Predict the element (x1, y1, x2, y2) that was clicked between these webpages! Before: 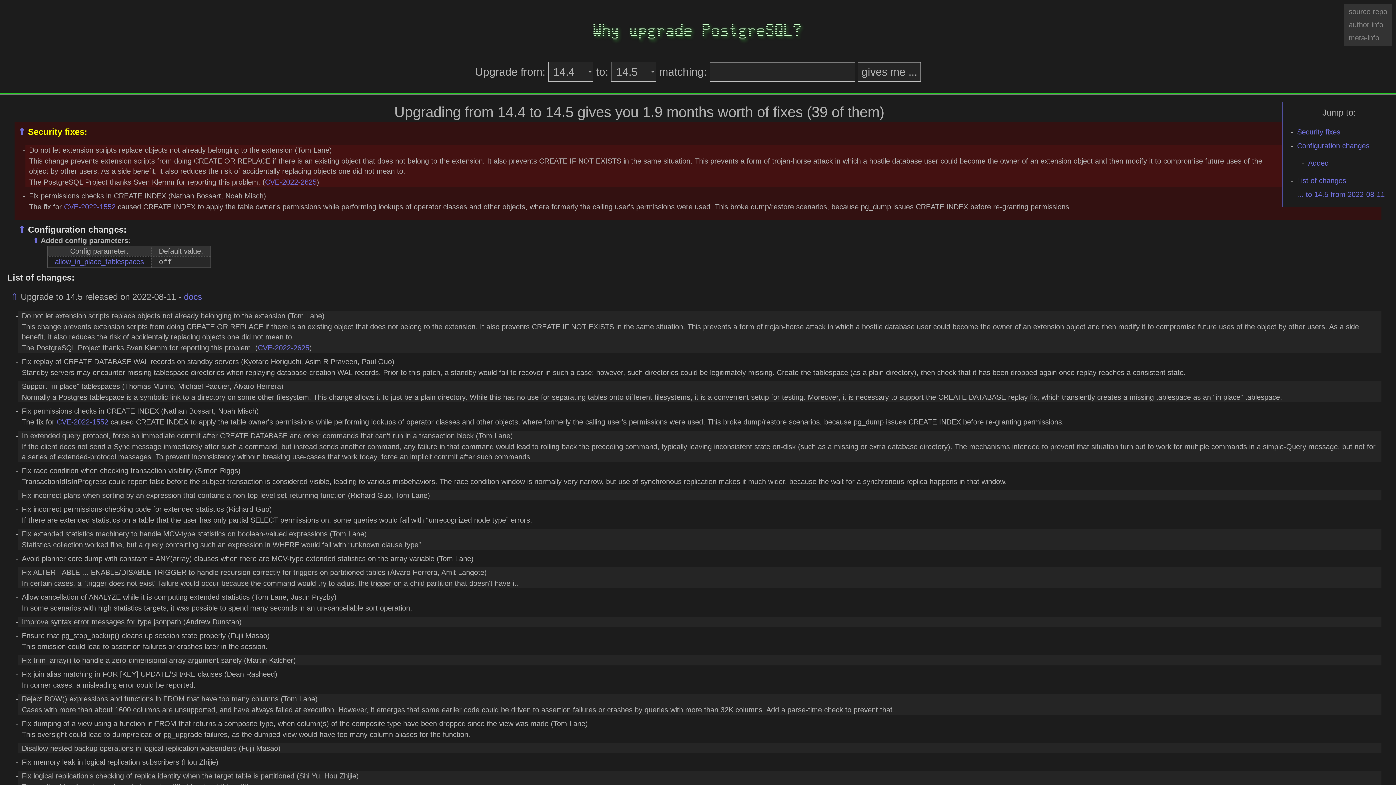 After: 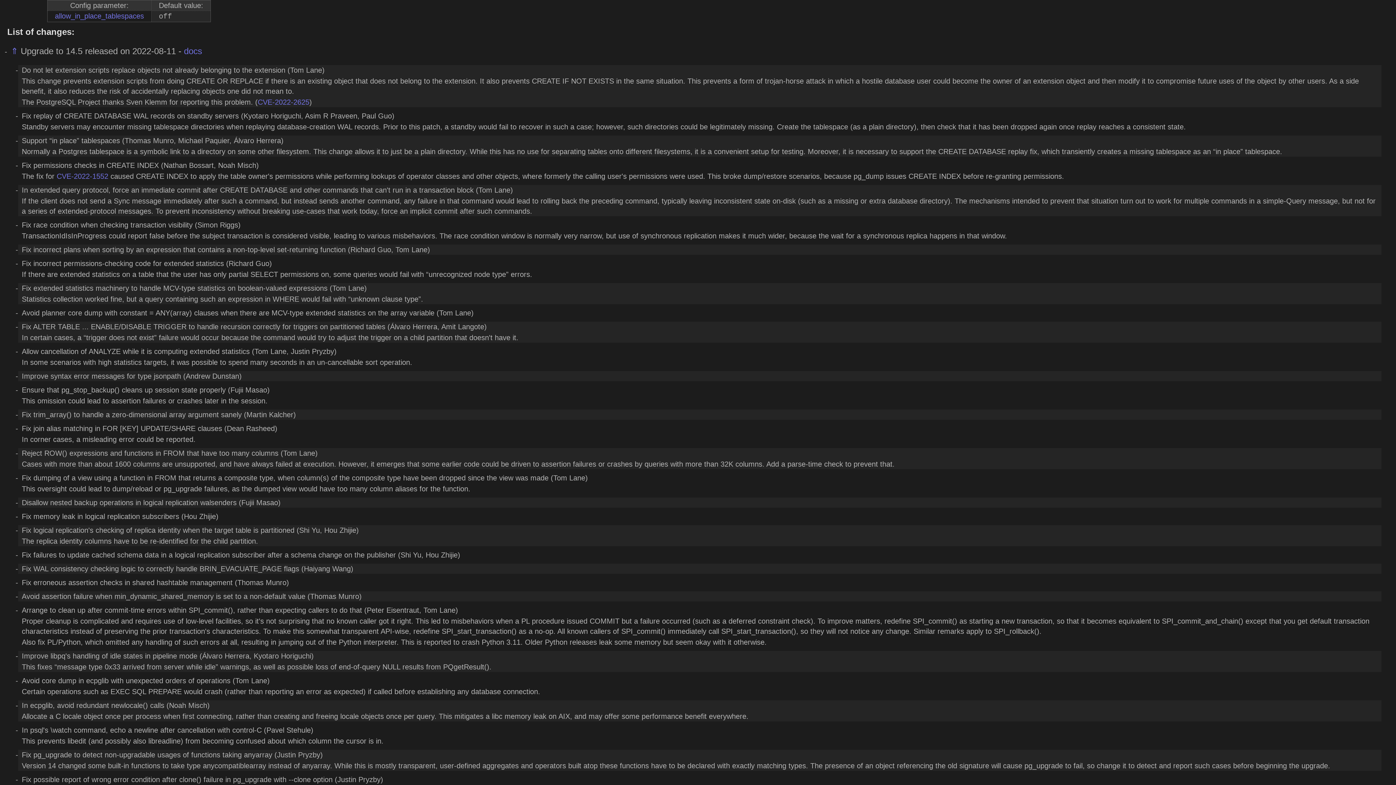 Action: bbox: (1308, 159, 1329, 167) label: Added